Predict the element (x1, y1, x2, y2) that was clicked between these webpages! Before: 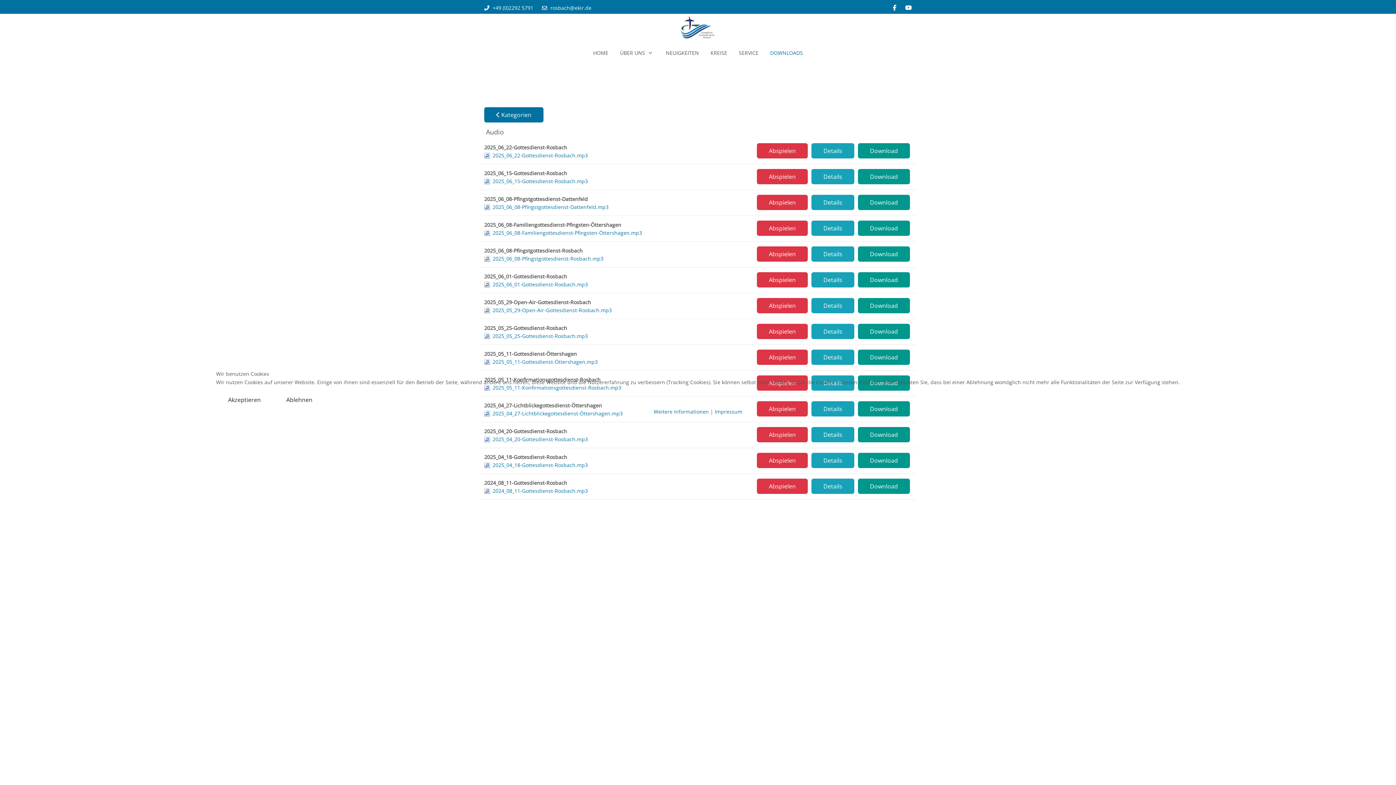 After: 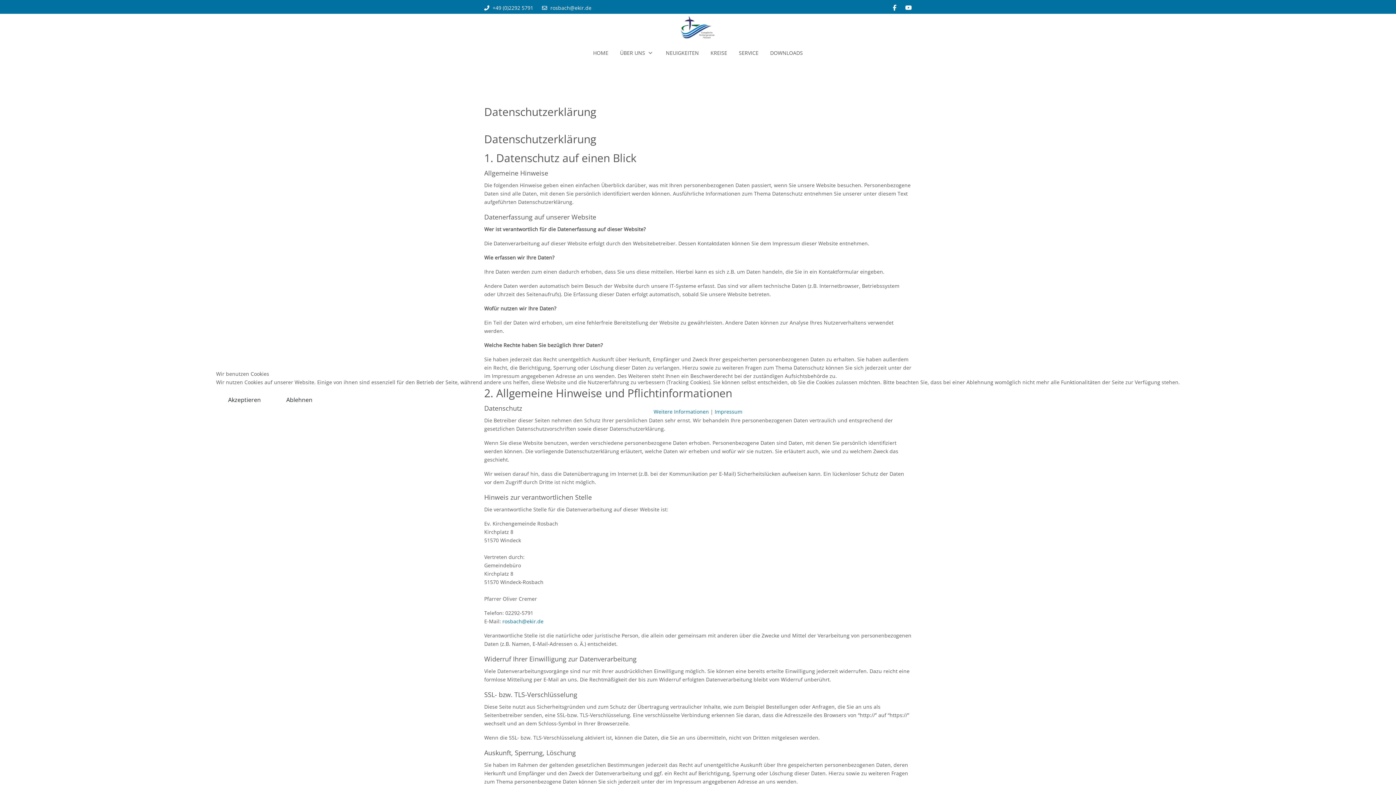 Action: bbox: (653, 408, 709, 415) label: Weitere Informationen